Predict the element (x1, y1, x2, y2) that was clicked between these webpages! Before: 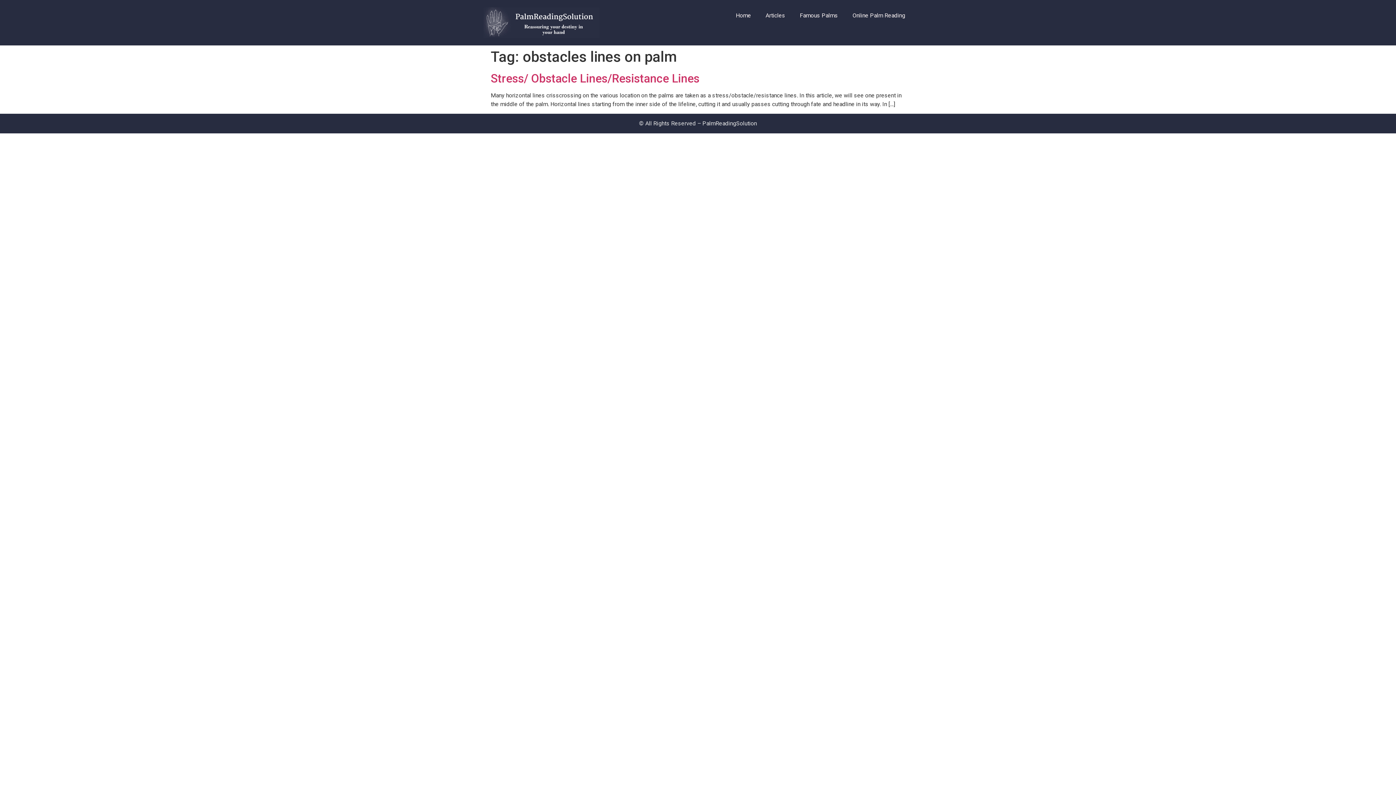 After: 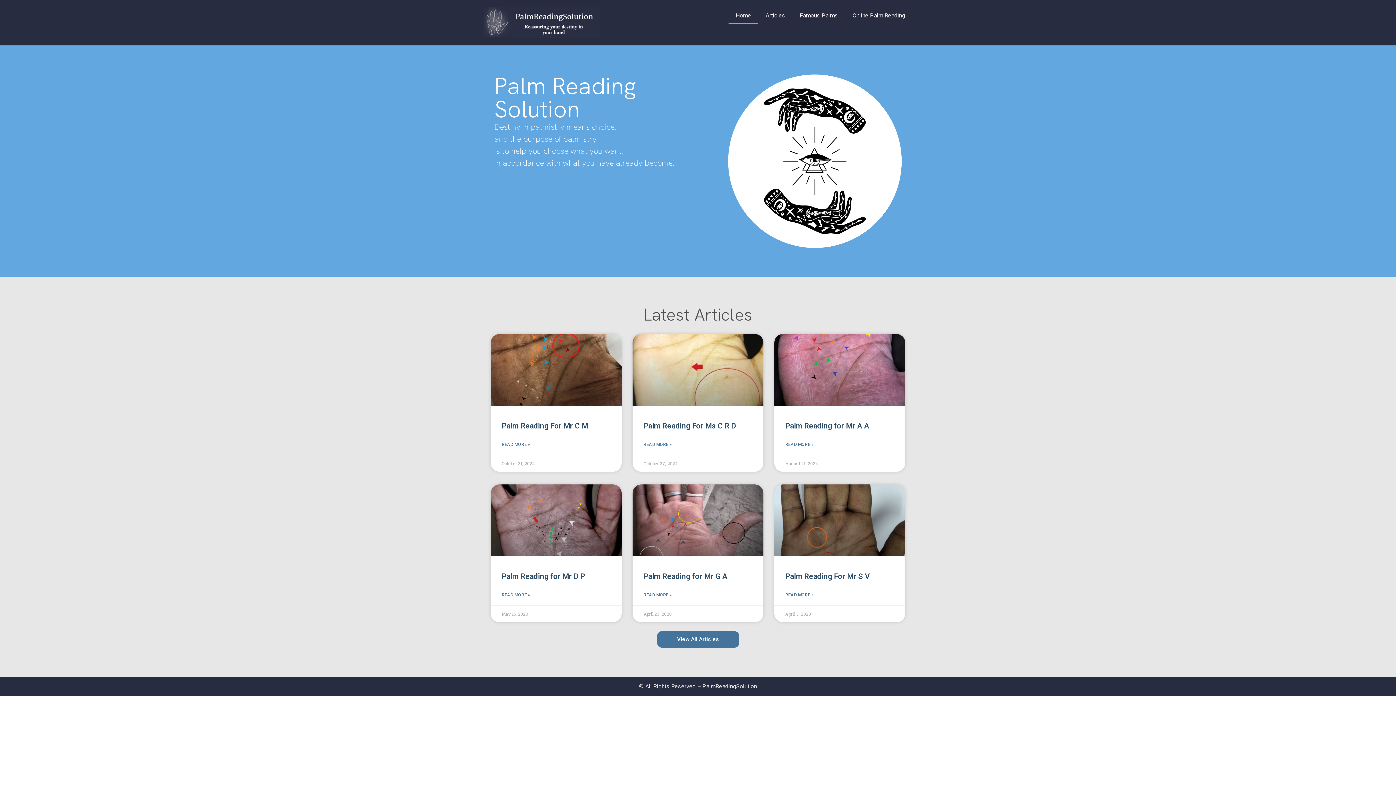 Action: label: Home bbox: (728, 7, 758, 24)